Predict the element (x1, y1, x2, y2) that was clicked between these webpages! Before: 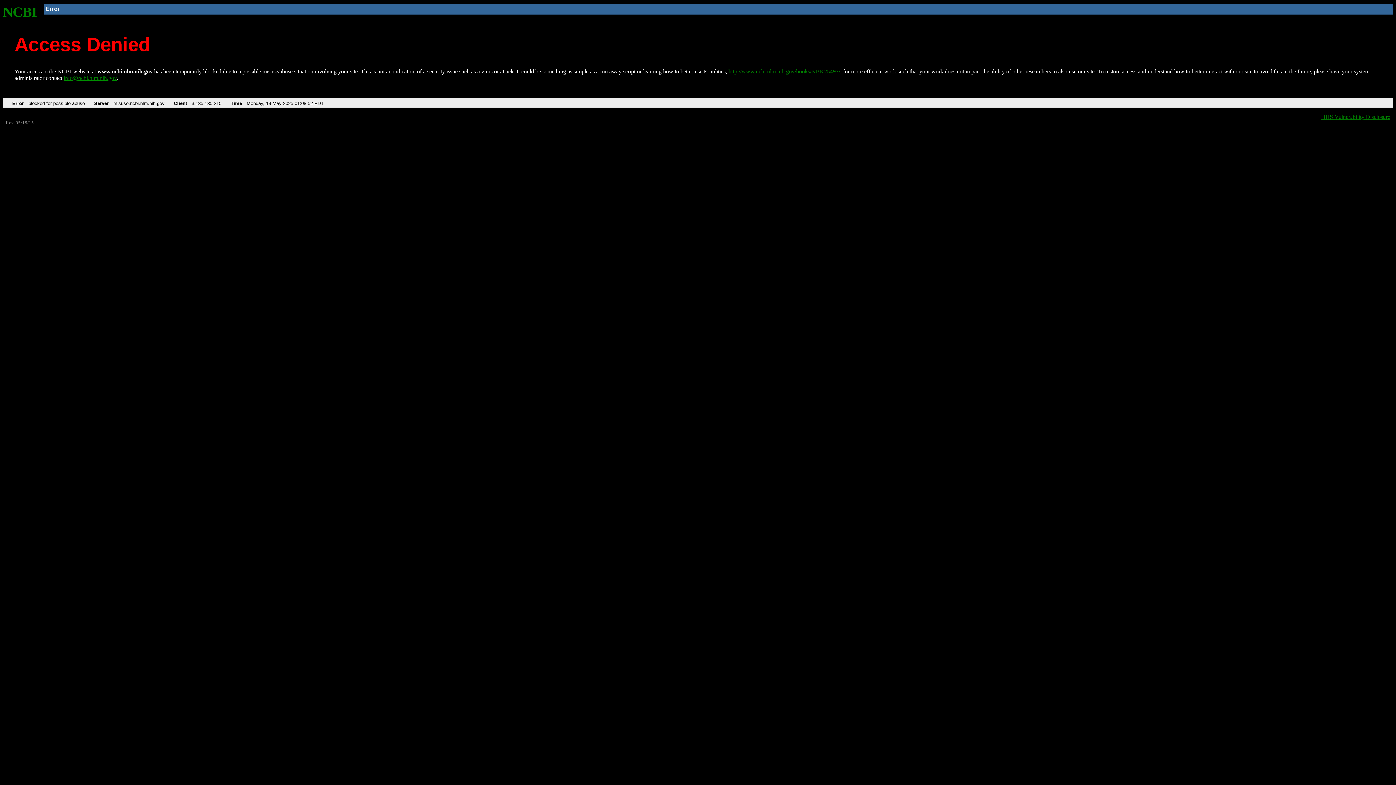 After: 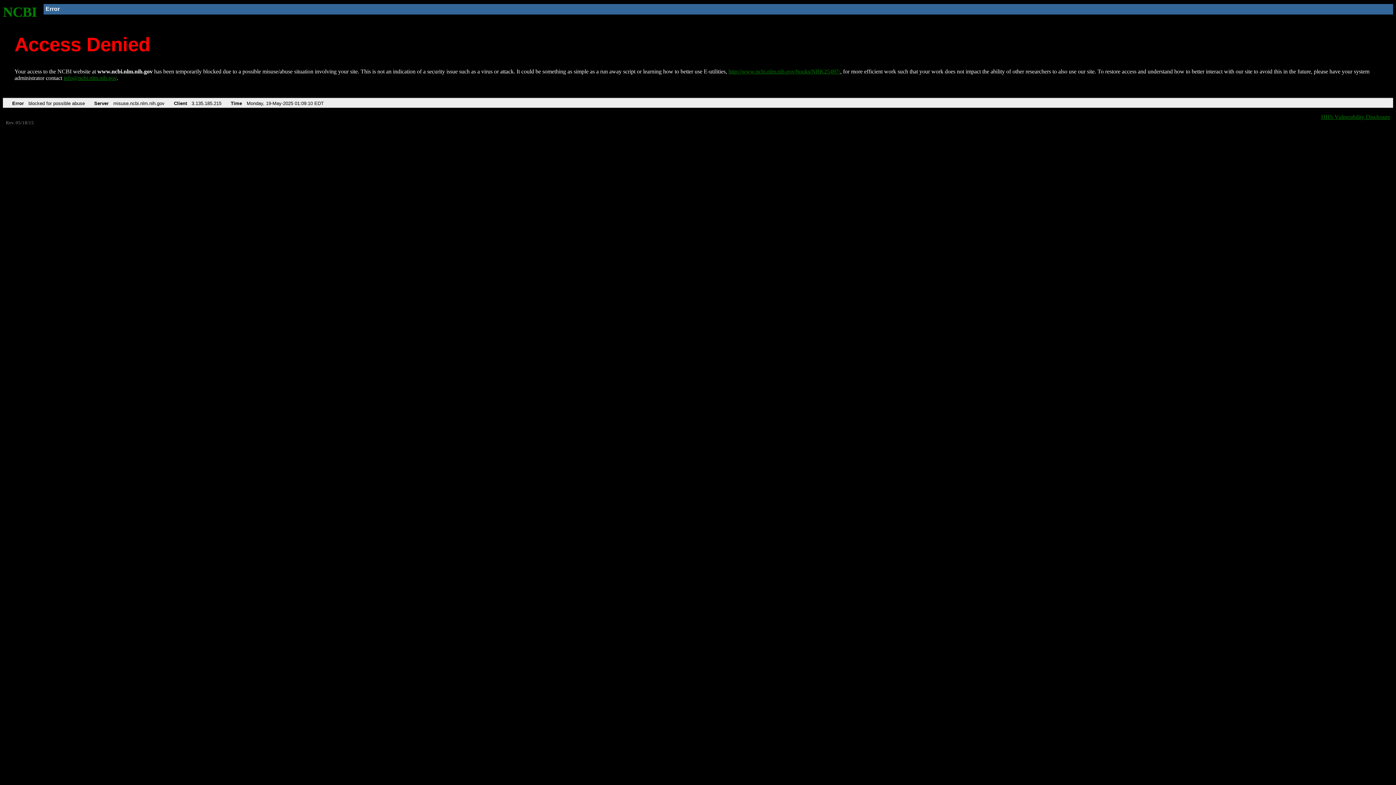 Action: bbox: (2, 4, 37, 19) label: NCBI